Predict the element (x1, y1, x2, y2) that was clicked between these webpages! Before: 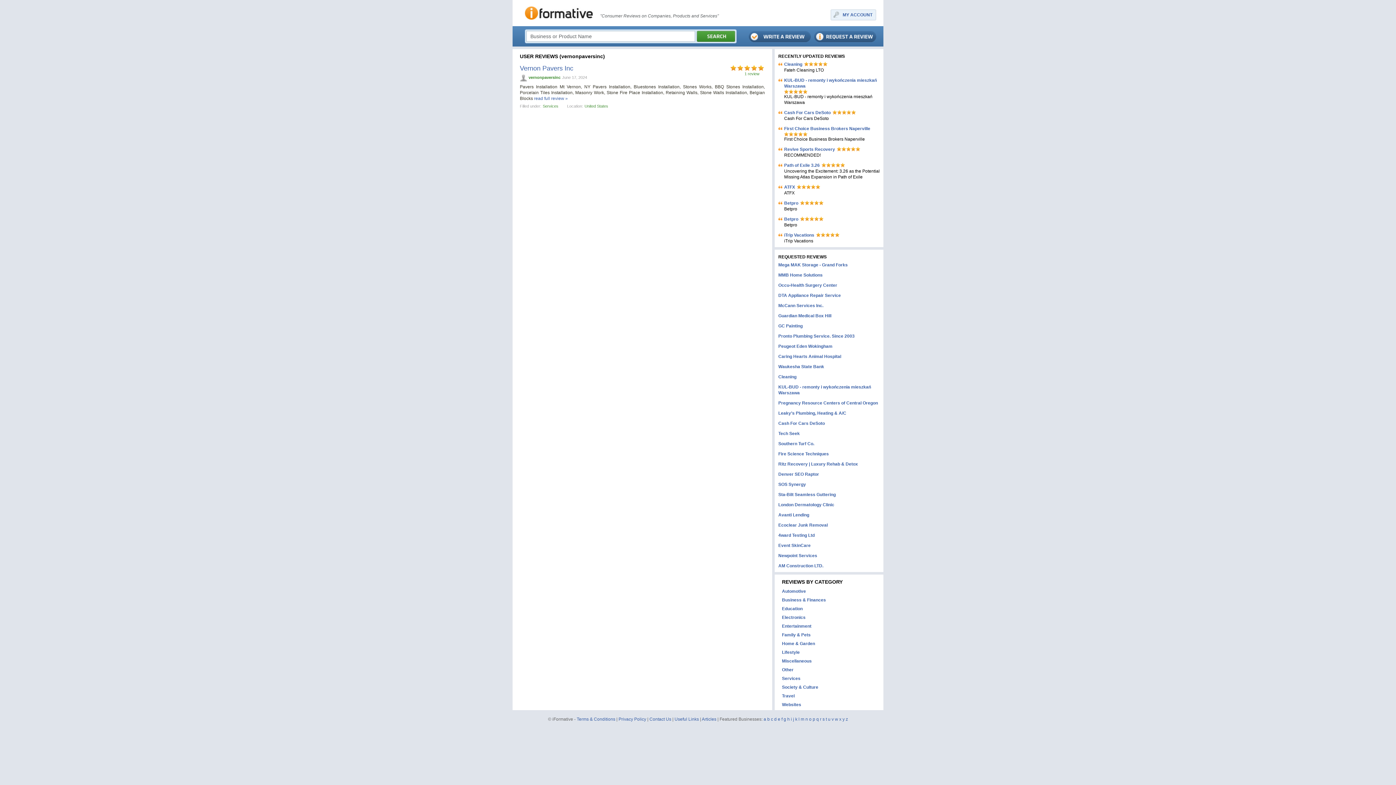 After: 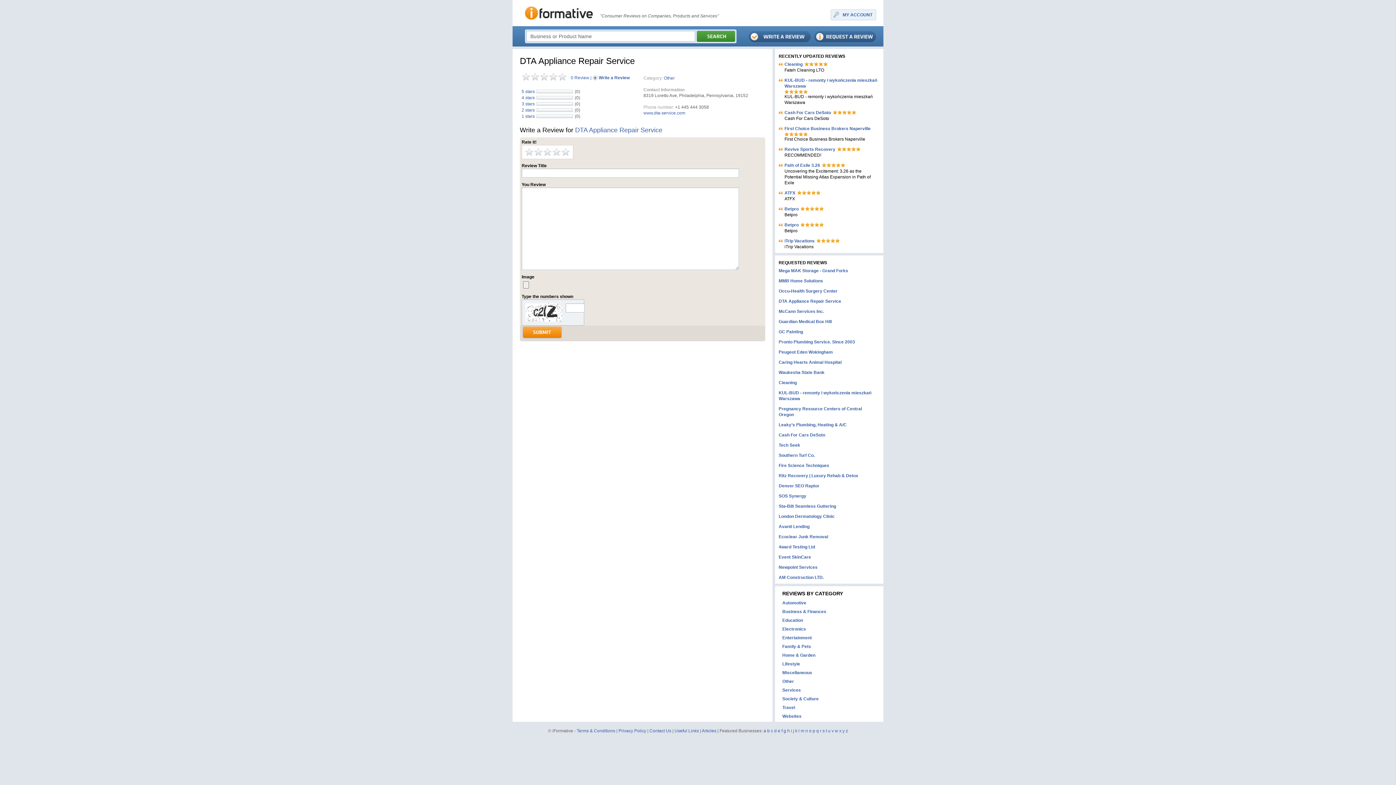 Action: bbox: (778, 292, 841, 298) label: DTA Appliance Repair Service